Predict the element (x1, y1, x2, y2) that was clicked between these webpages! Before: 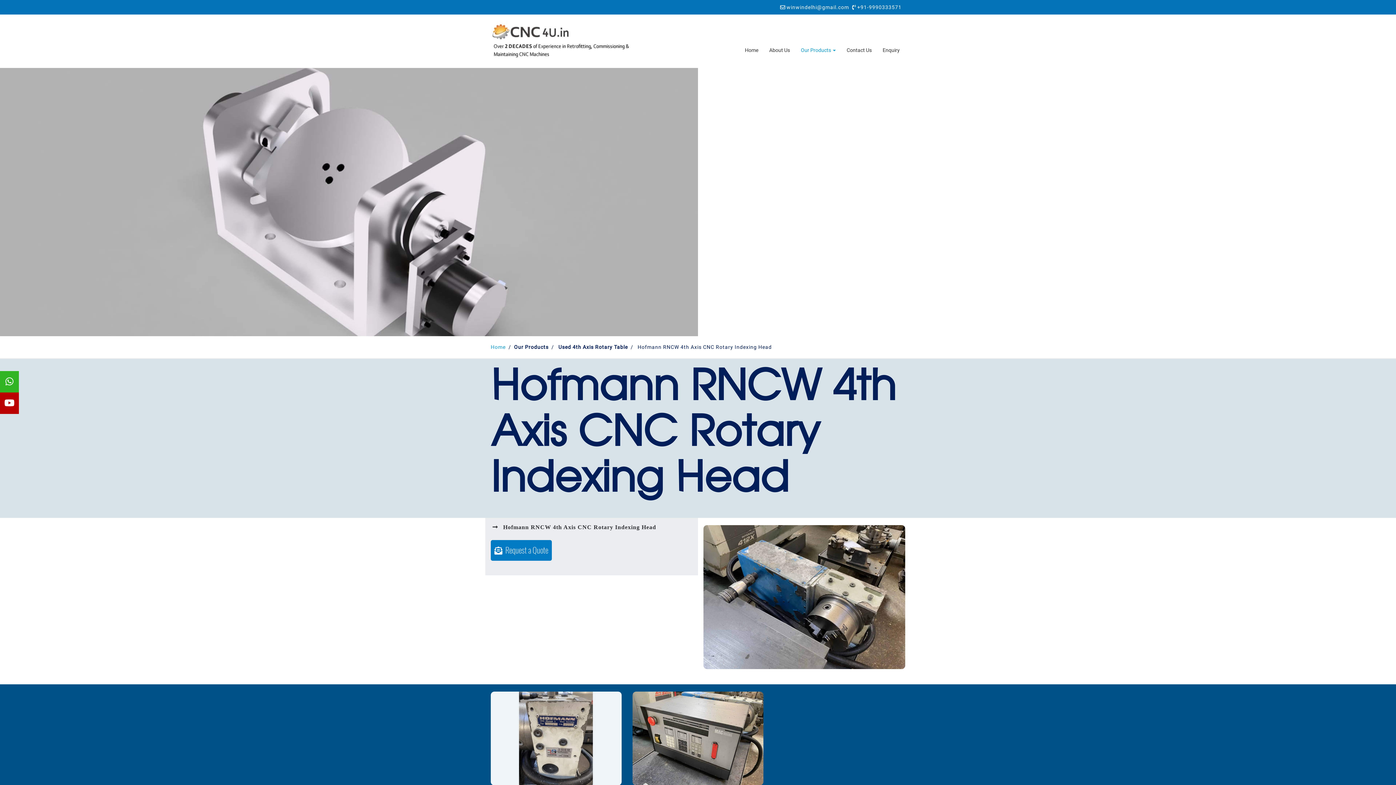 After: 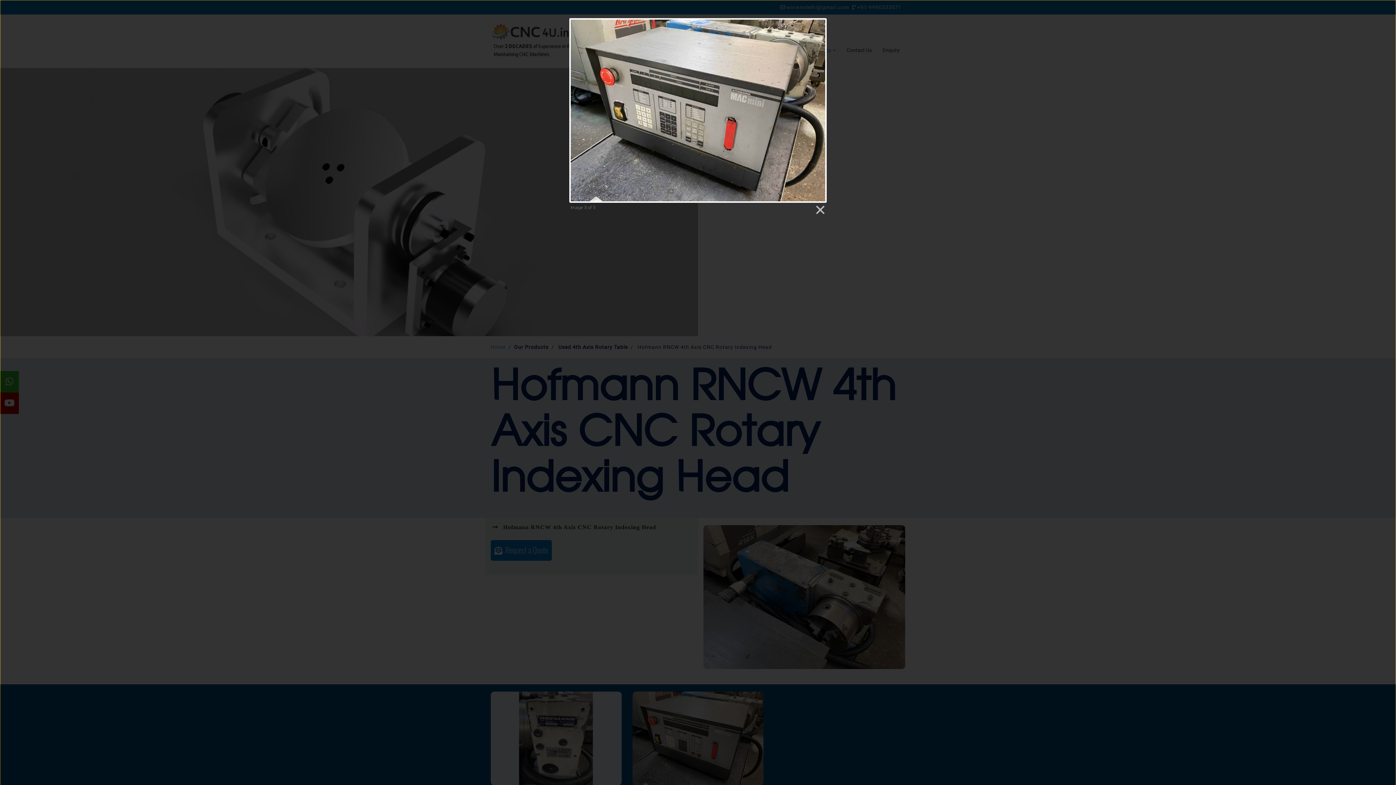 Action: bbox: (632, 692, 763, 785)